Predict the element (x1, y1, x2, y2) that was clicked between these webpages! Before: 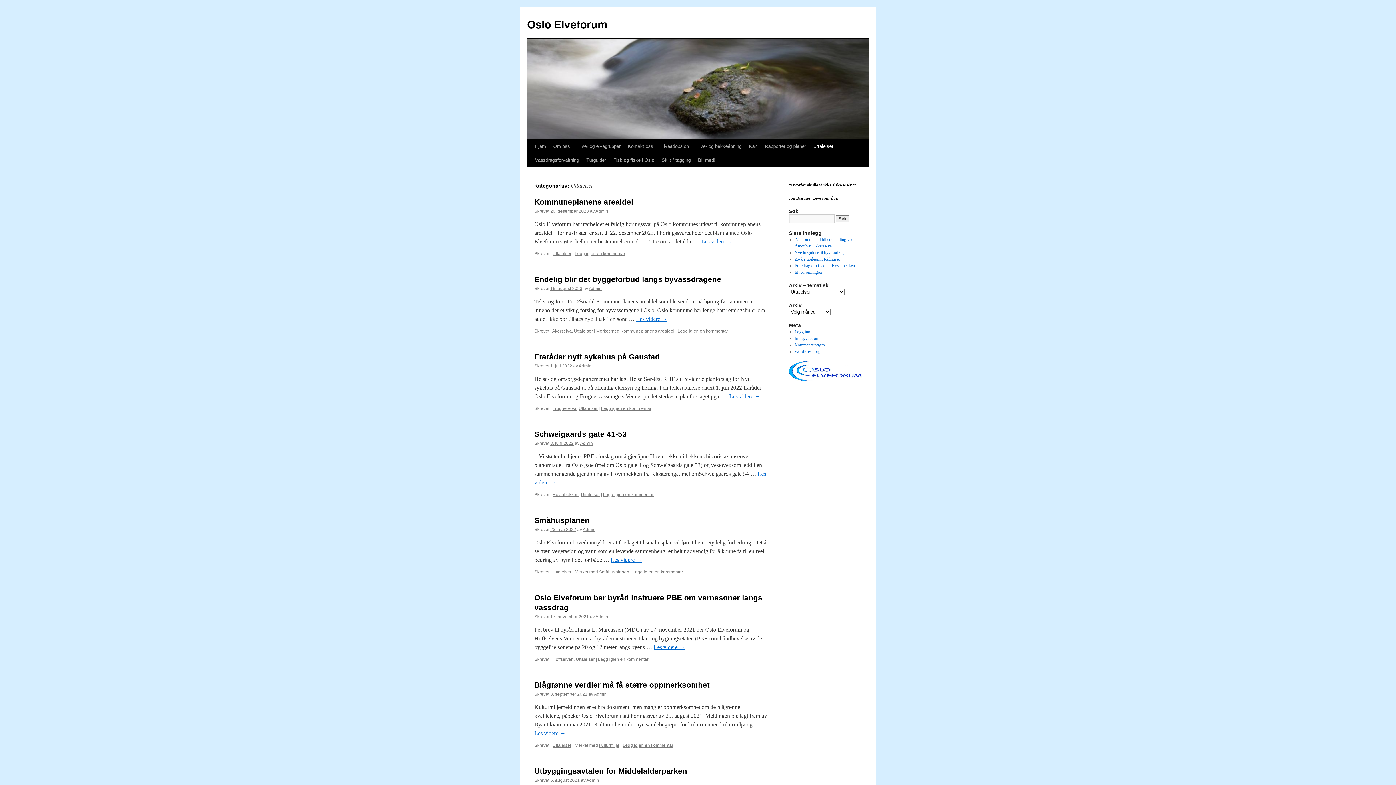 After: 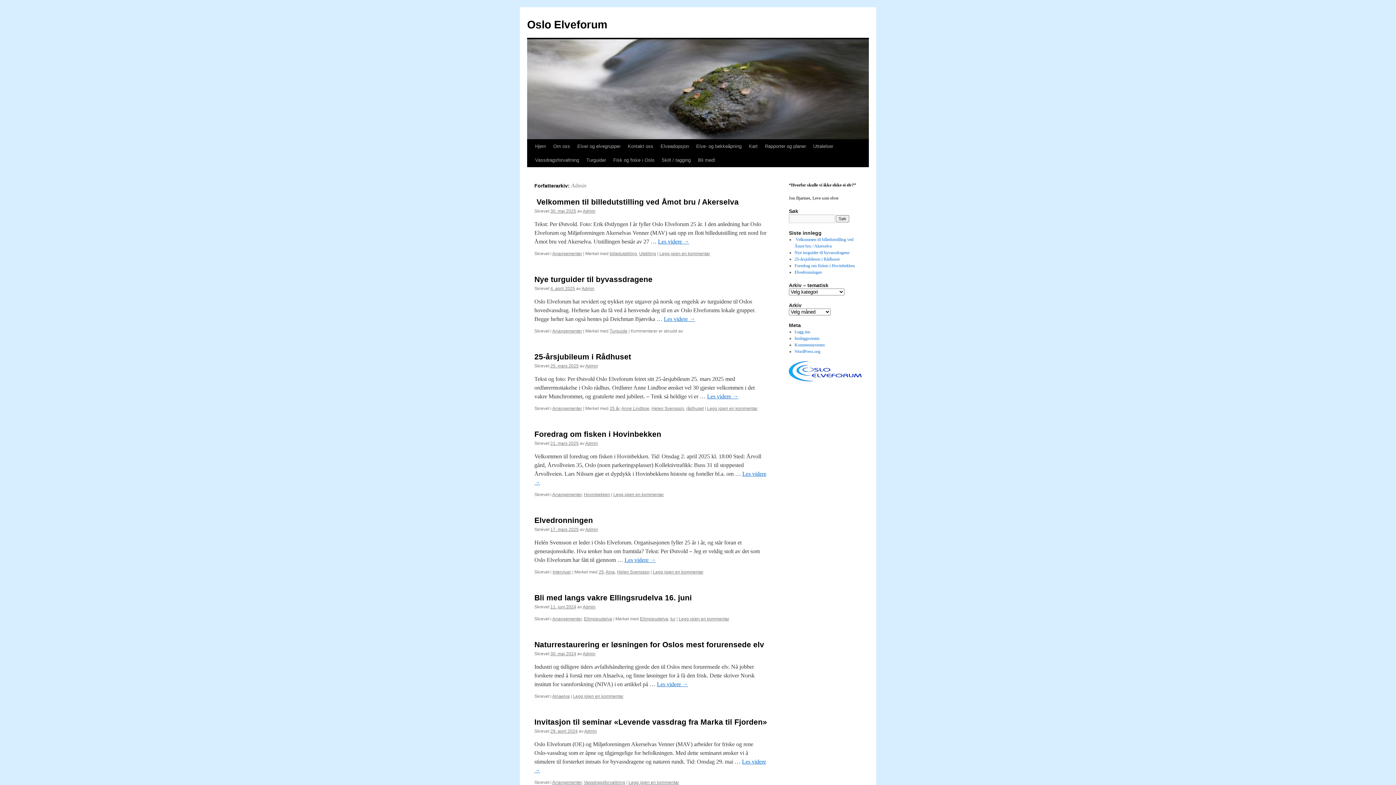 Action: label: Admin bbox: (589, 286, 601, 291)